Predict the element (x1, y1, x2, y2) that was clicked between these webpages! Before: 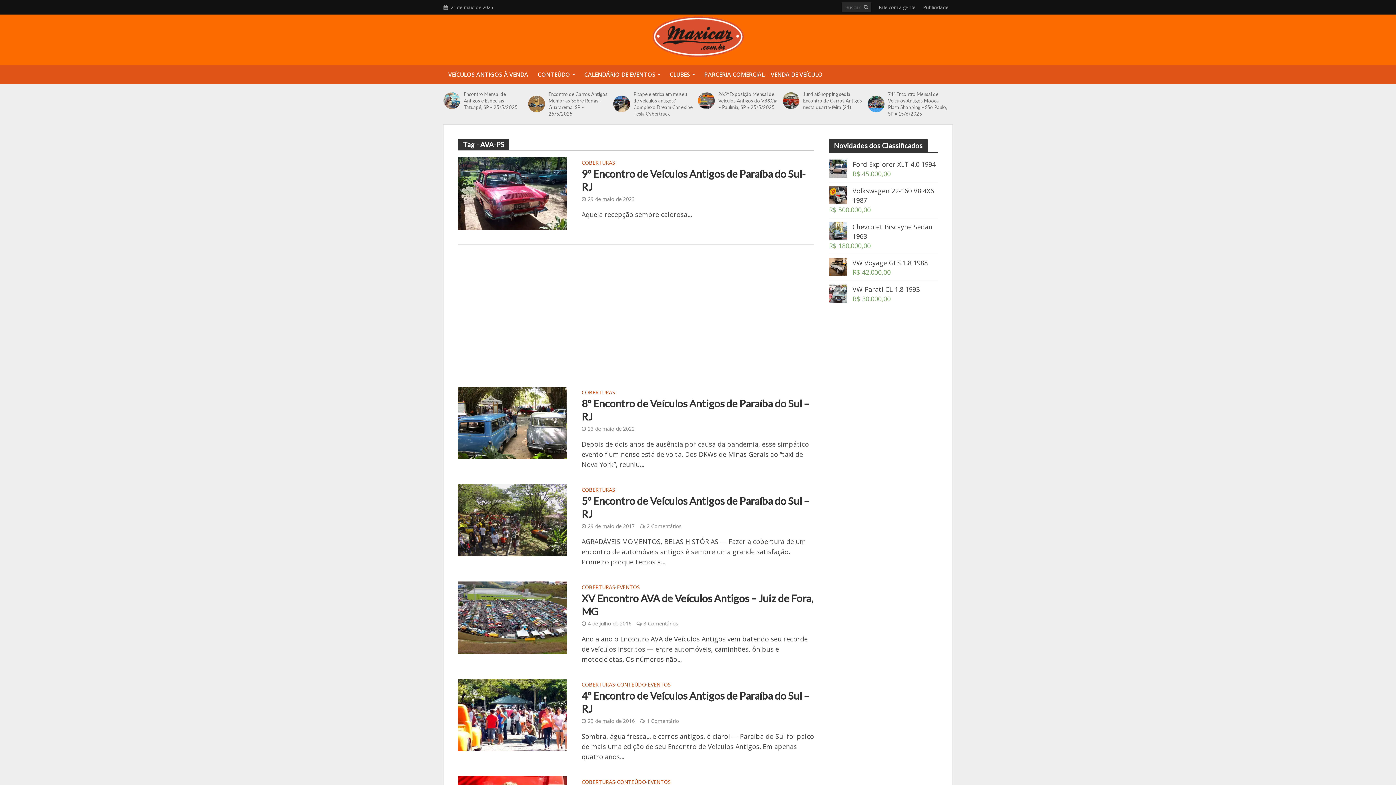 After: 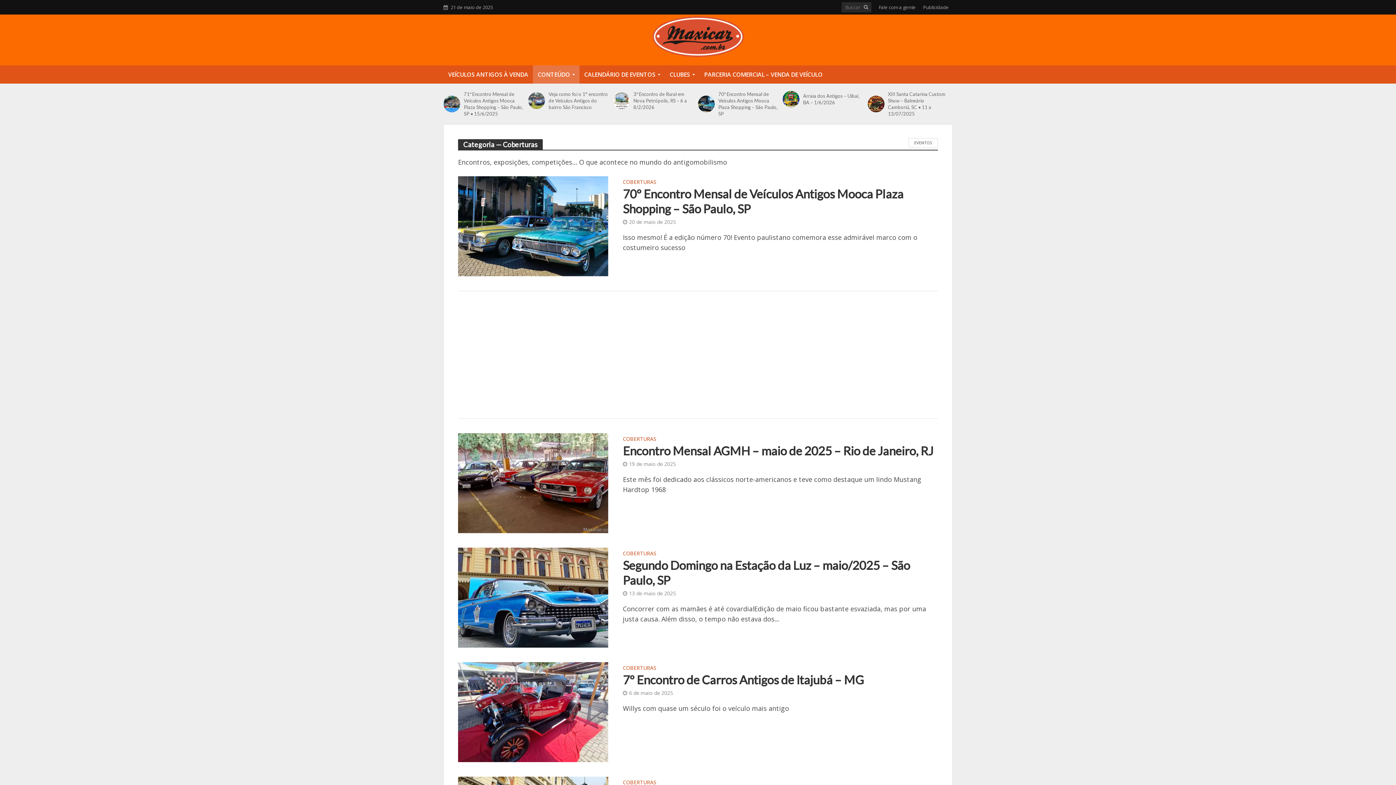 Action: label: COBERTURAS bbox: (581, 390, 615, 396)